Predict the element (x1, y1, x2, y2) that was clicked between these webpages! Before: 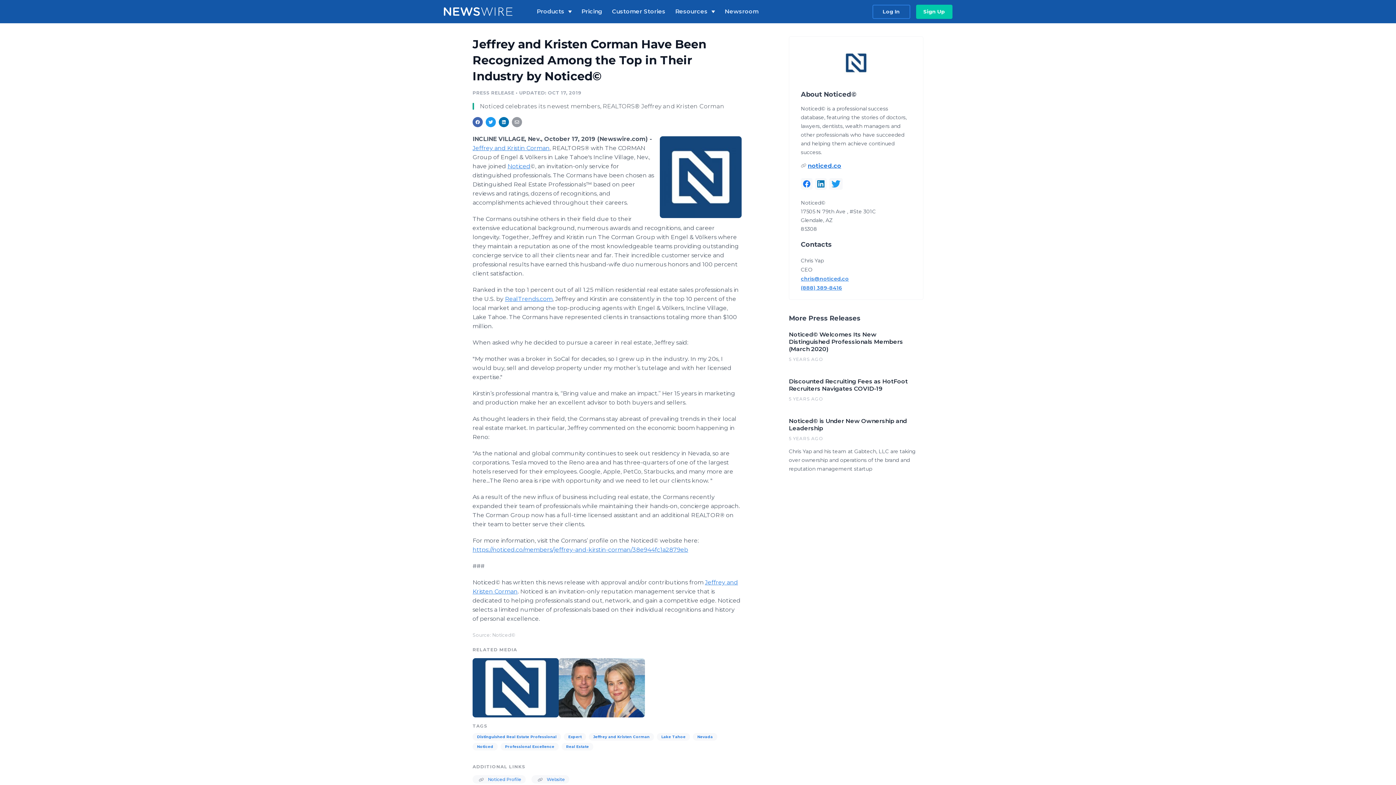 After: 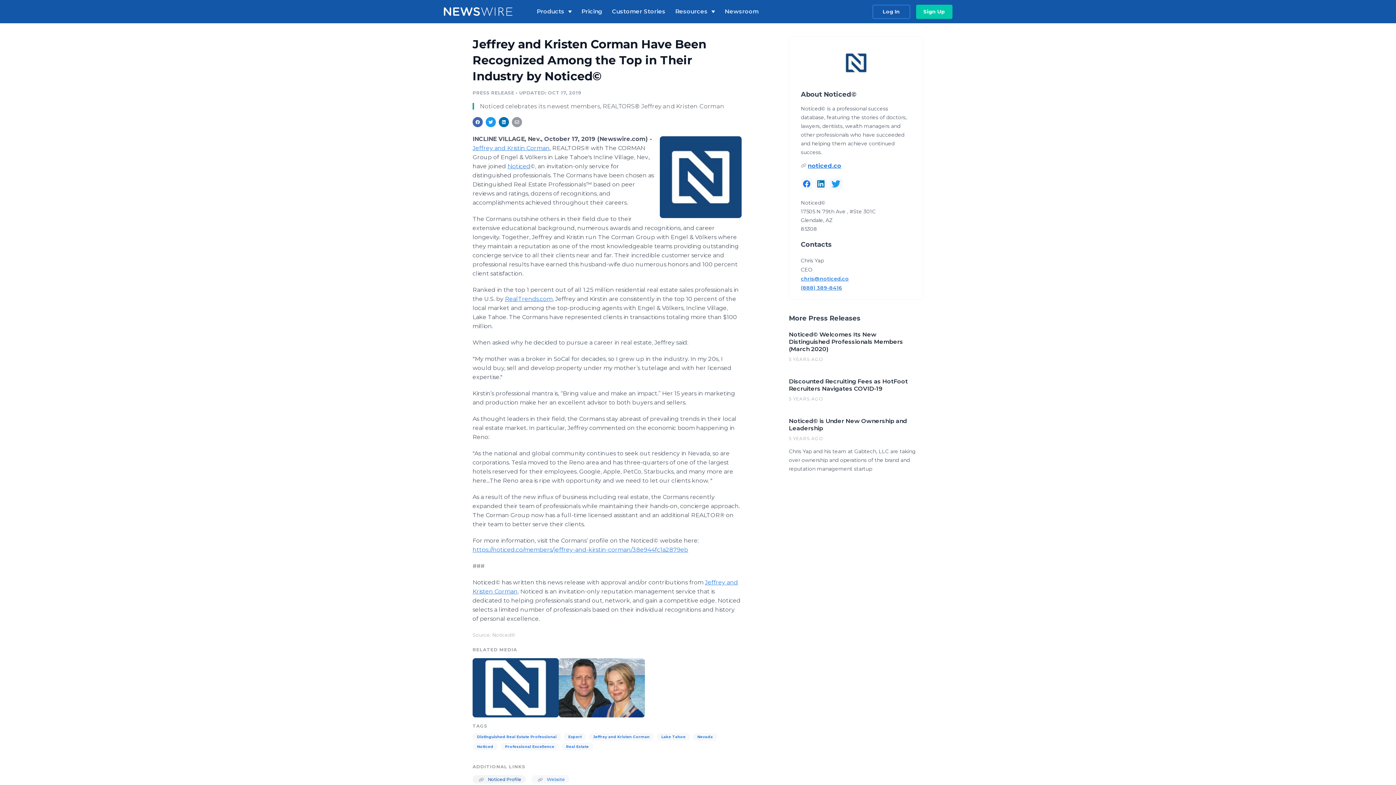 Action: label:  Noticed Profile bbox: (472, 775, 525, 783)